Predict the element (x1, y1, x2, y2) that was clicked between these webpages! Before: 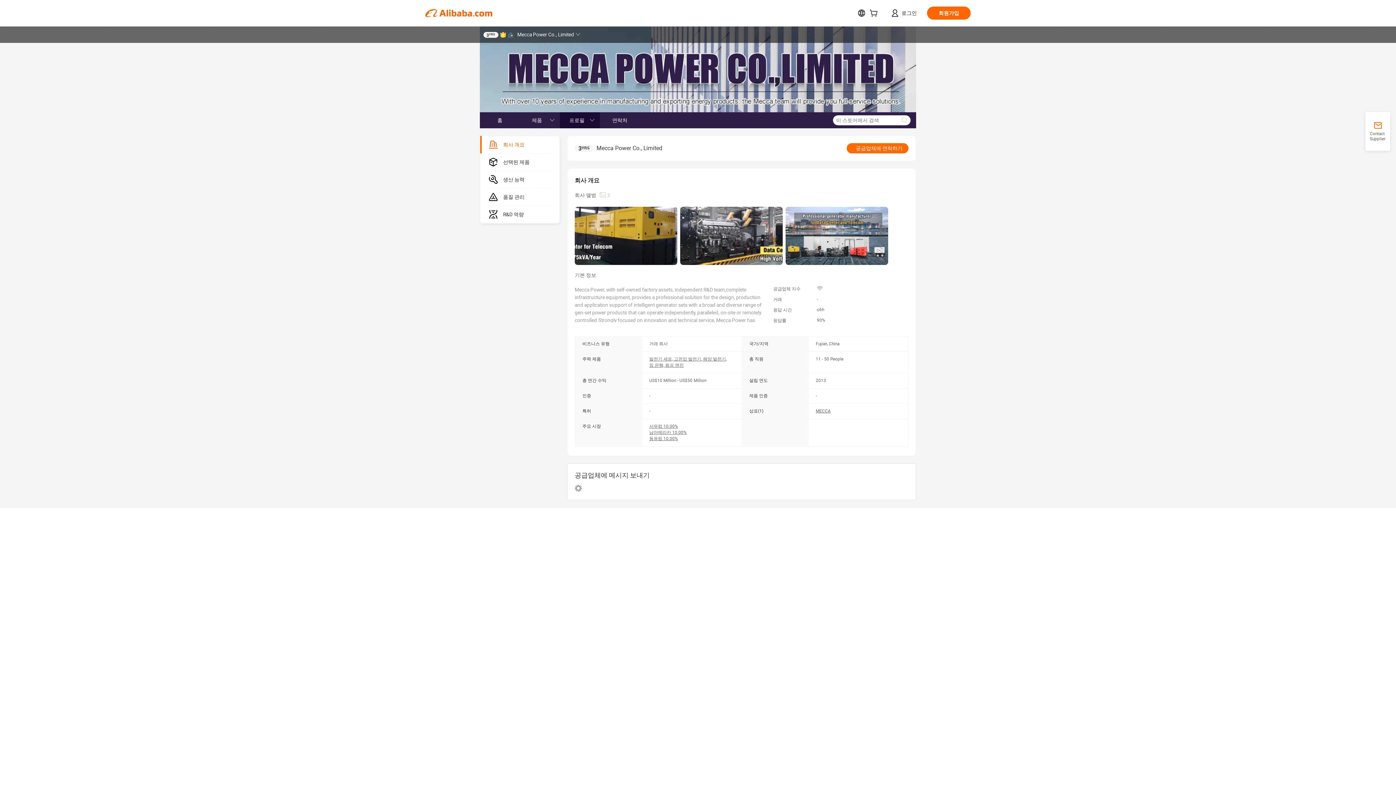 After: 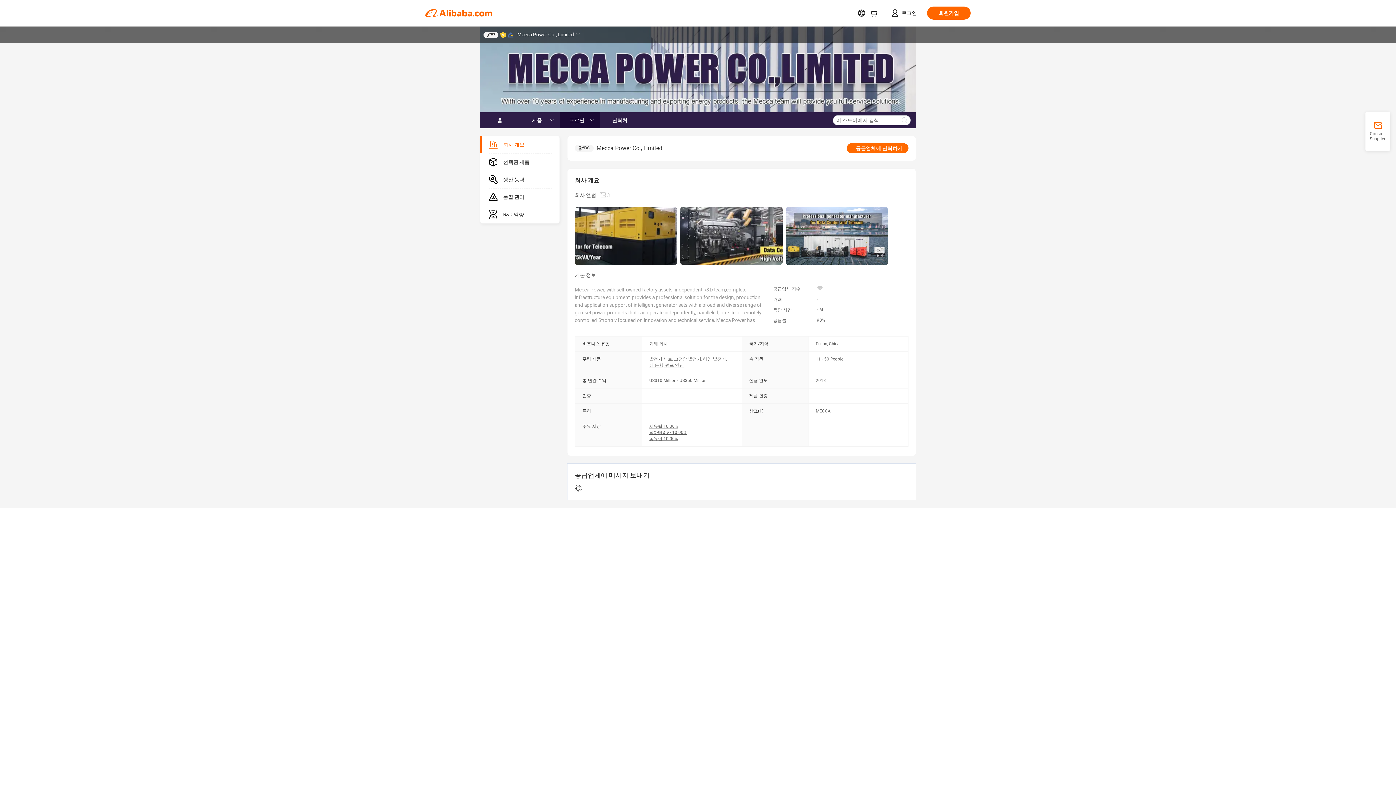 Action: bbox: (574, 144, 593, 152) label: 3YRS